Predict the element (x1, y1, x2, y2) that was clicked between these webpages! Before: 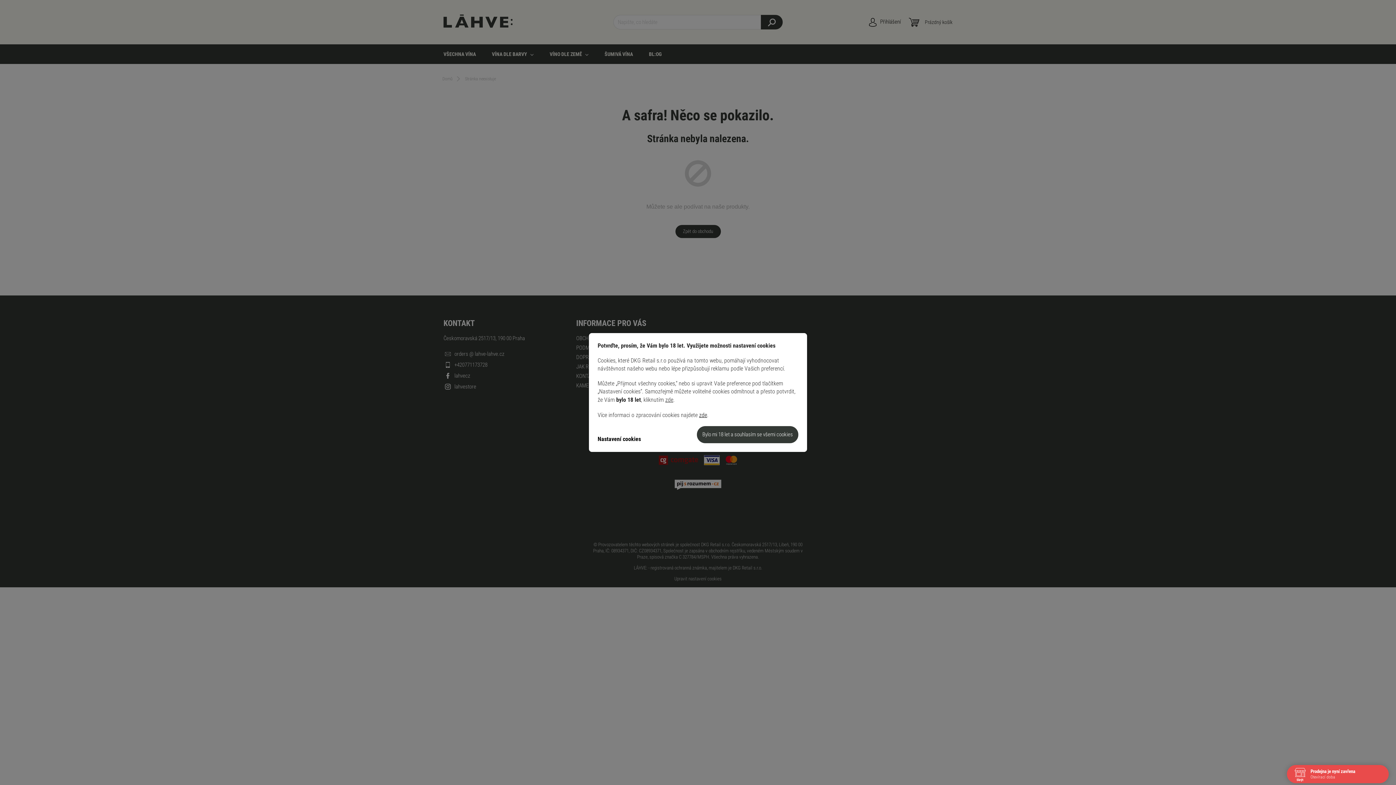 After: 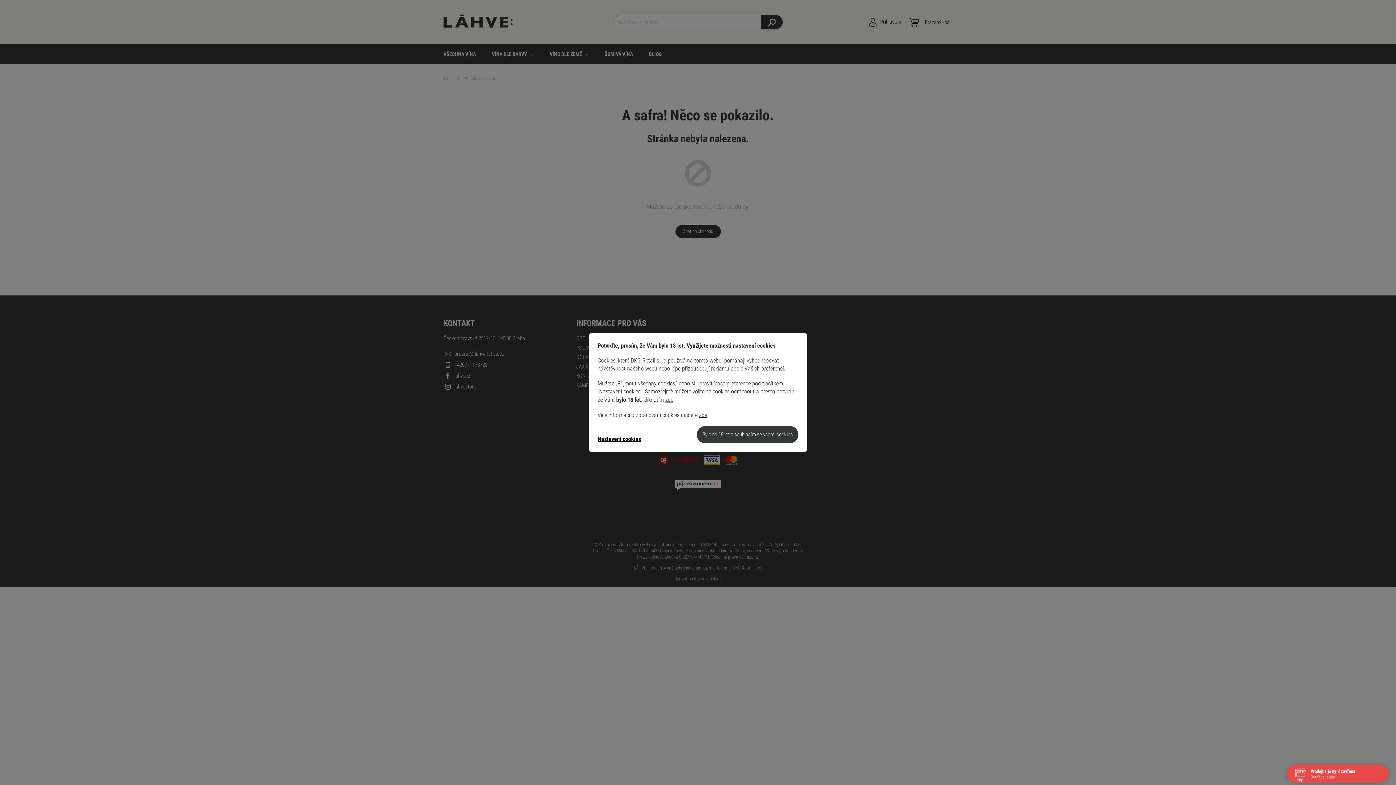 Action: bbox: (597, 435, 641, 442) label: Nastavení